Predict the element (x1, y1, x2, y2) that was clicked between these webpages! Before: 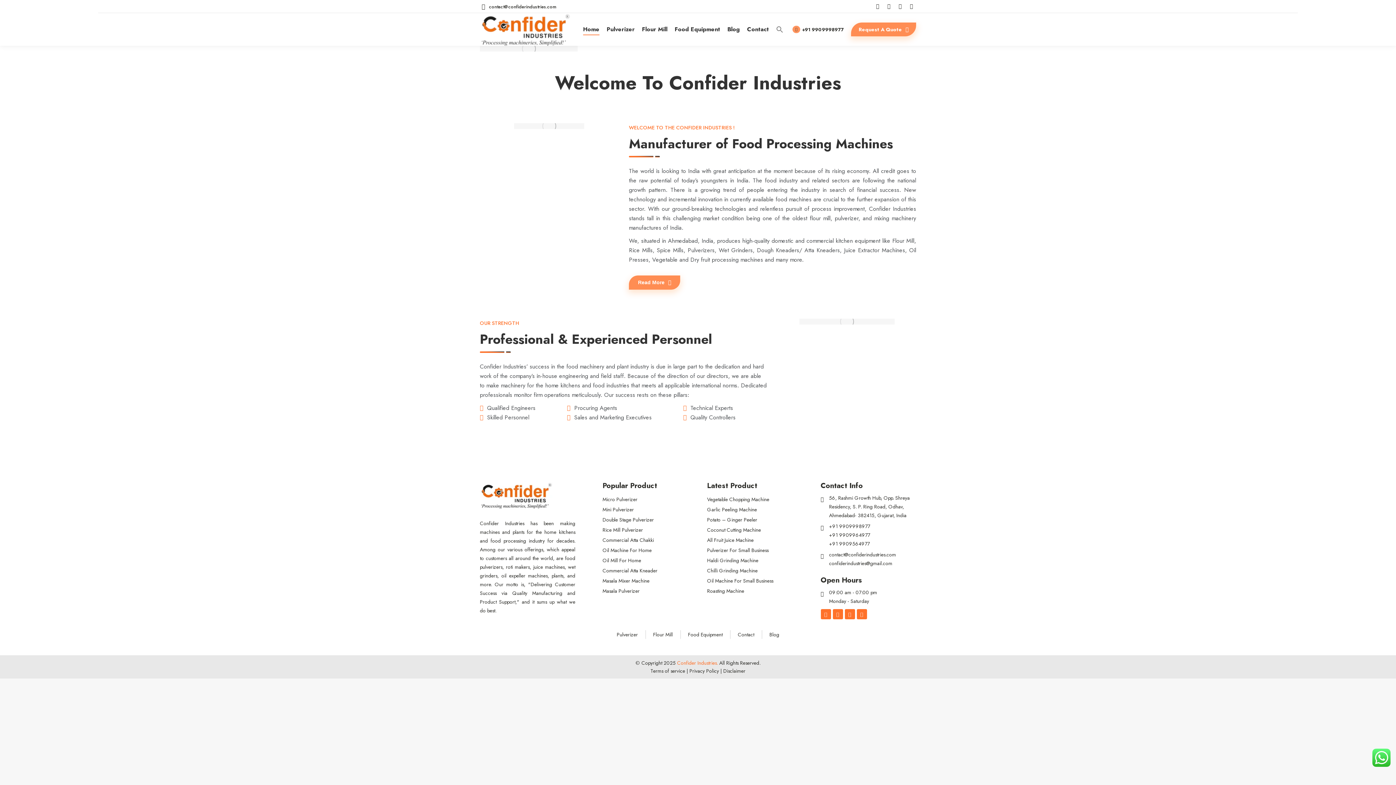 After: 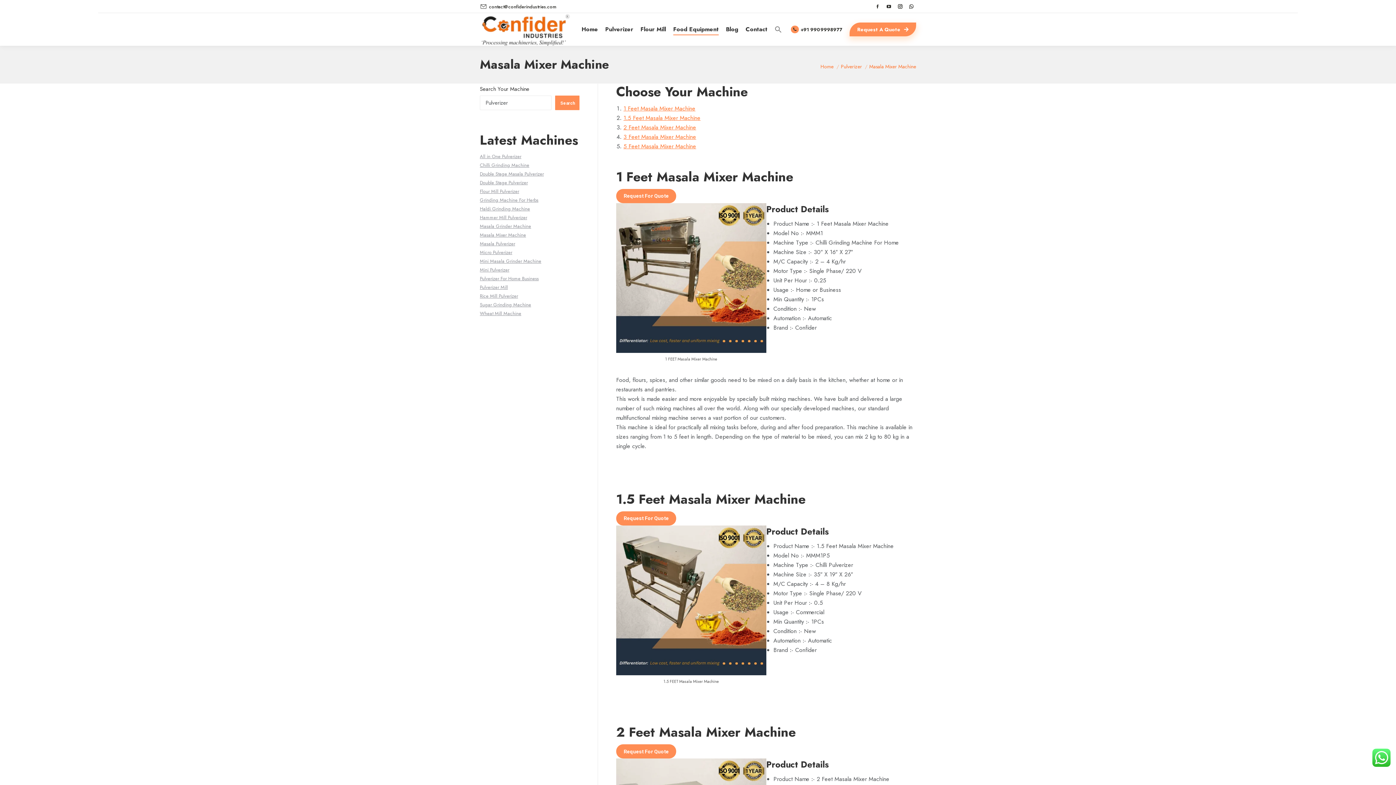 Action: label: Masala Mixer Machine bbox: (602, 576, 649, 585)